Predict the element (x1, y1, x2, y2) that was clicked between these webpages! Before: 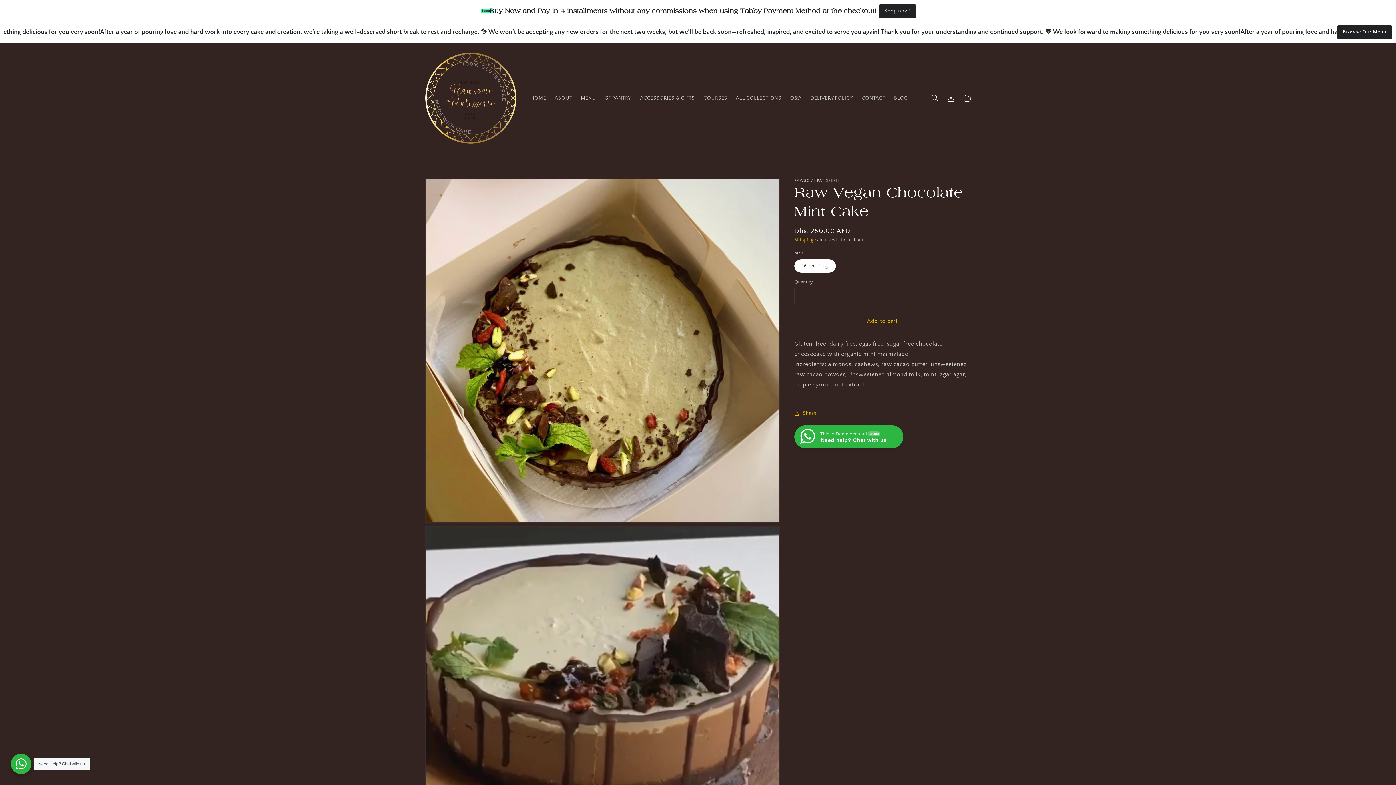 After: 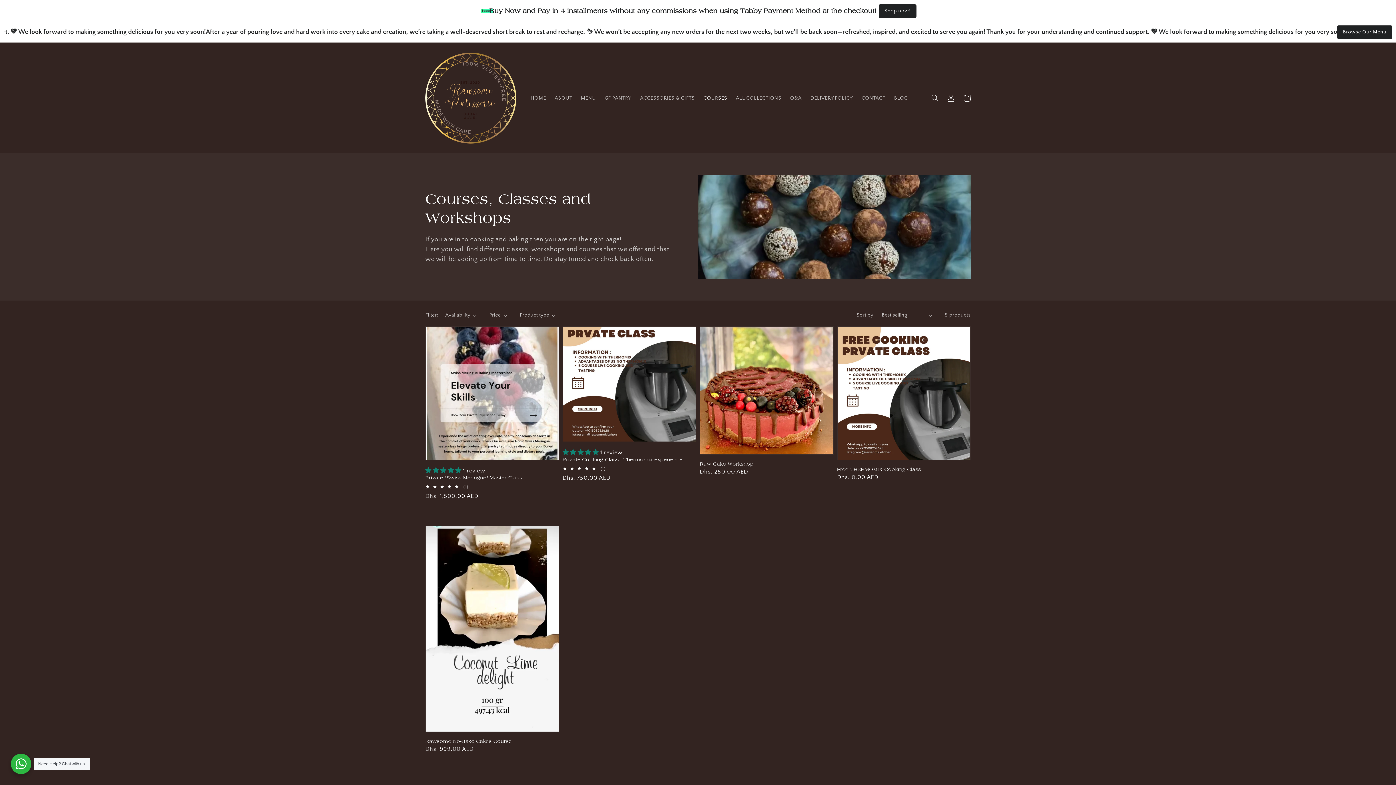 Action: label: COURSES bbox: (699, 90, 731, 105)